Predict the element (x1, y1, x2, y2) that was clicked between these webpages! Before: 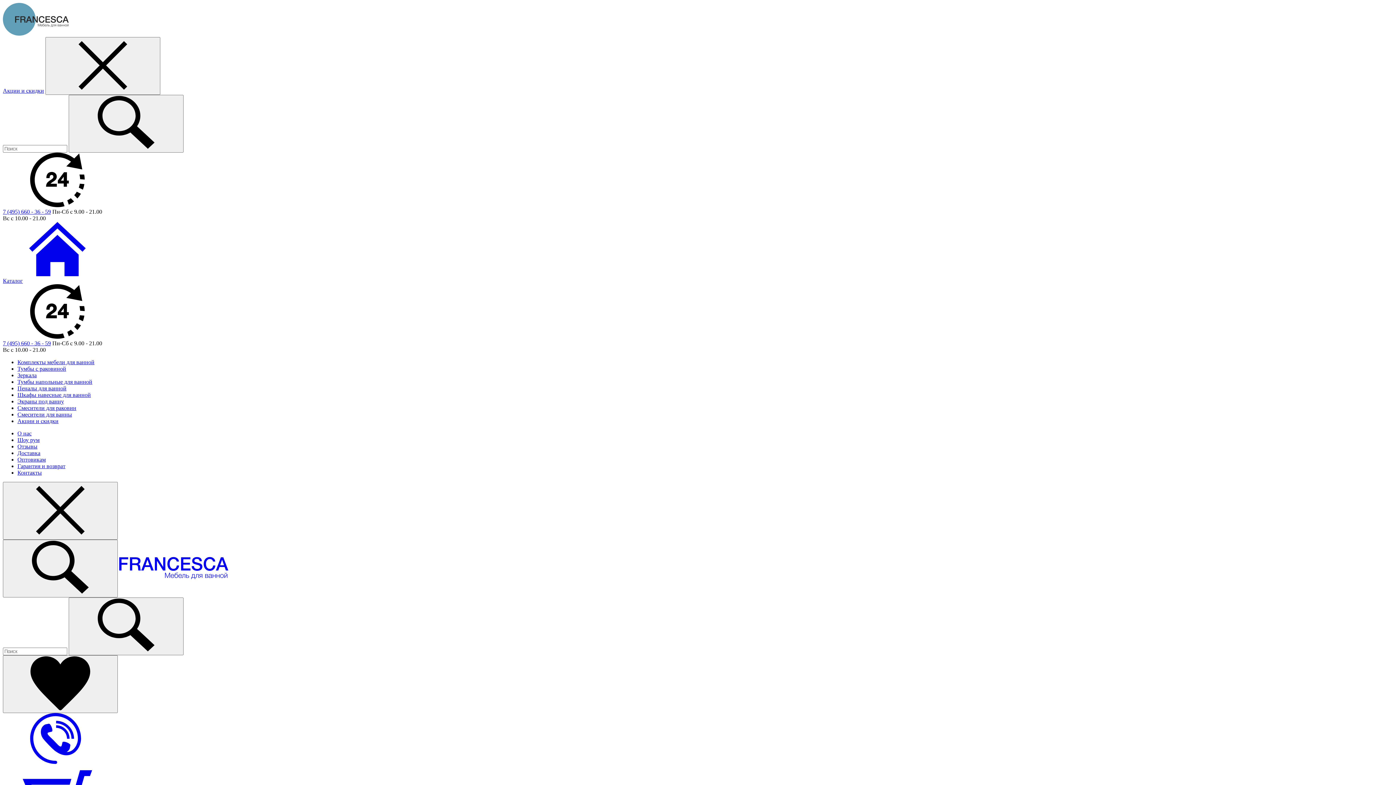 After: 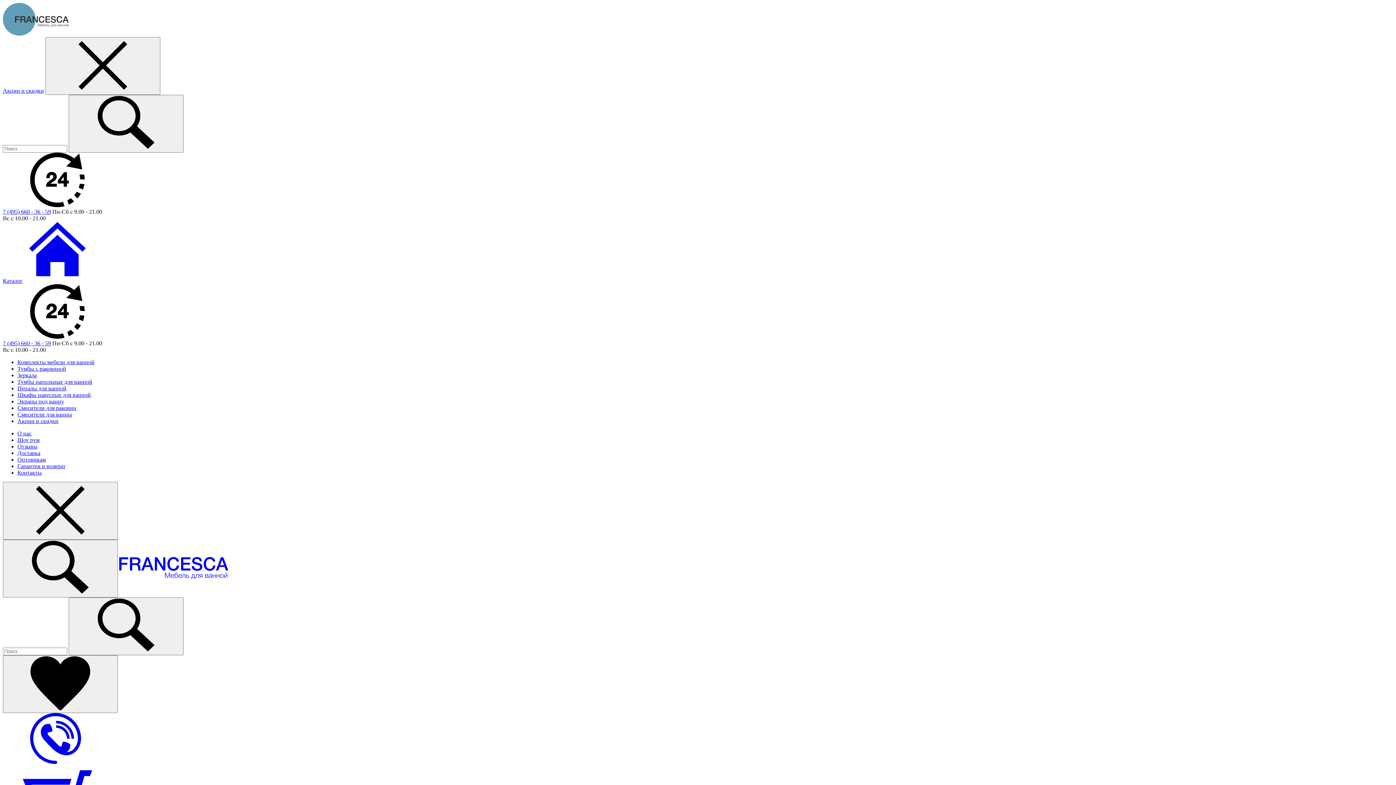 Action: label: Доставка bbox: (17, 450, 40, 456)